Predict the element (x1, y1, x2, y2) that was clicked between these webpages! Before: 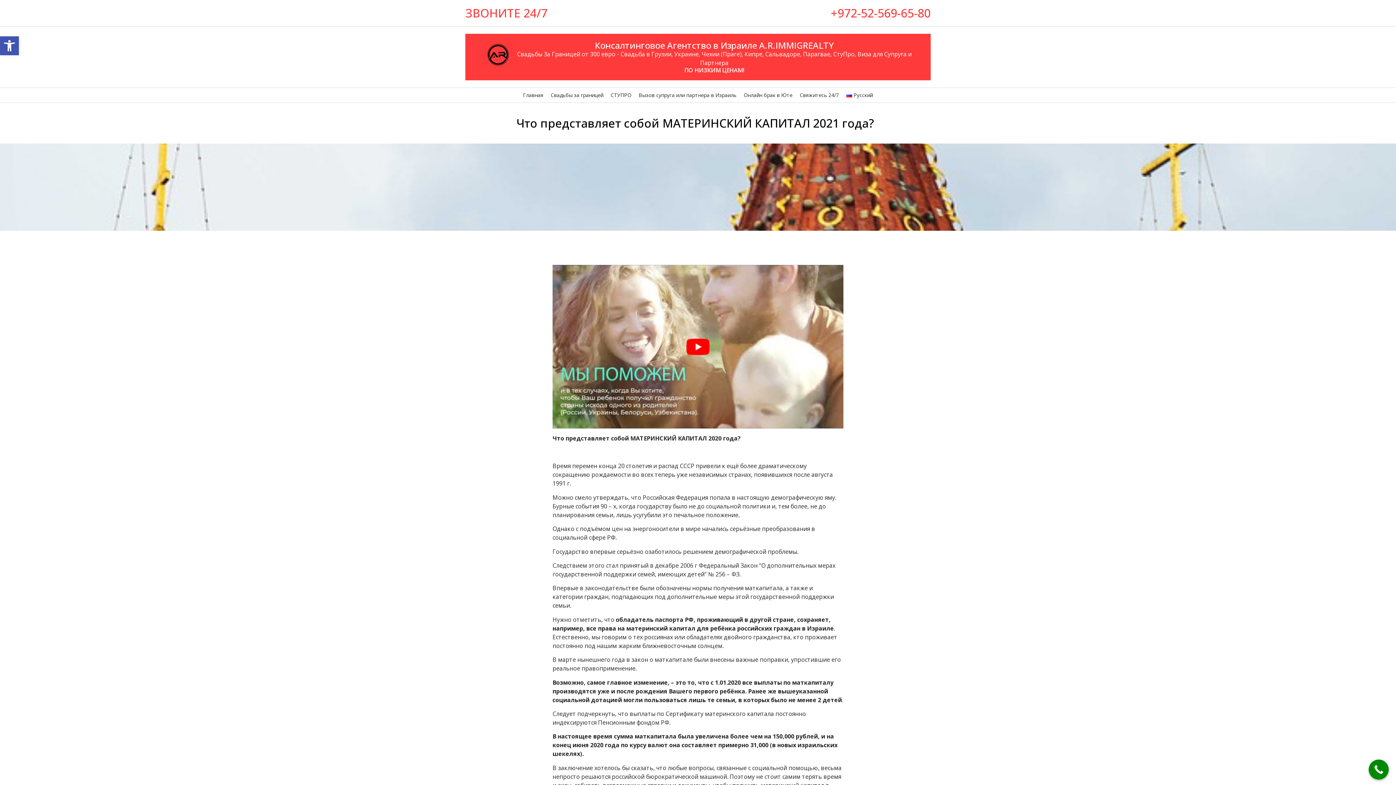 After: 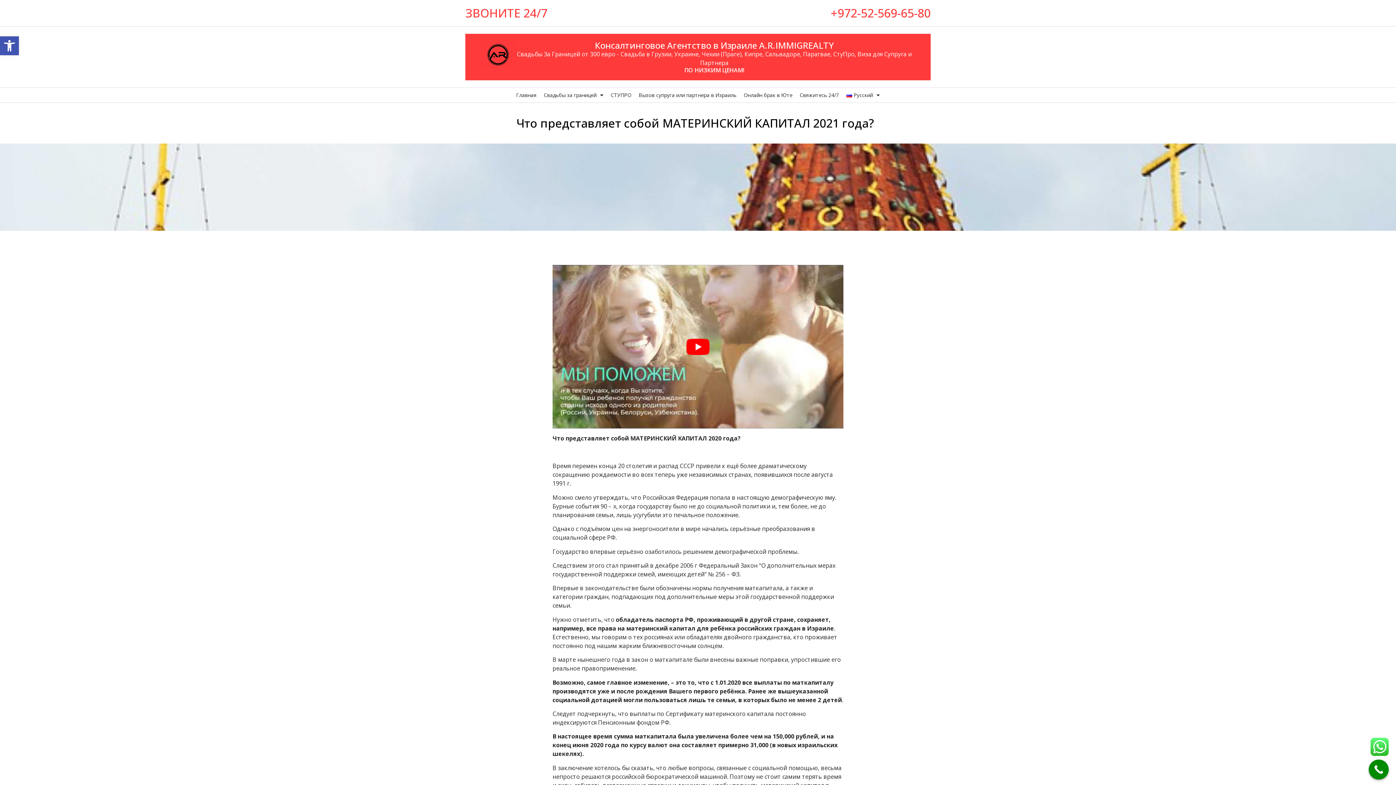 Action: bbox: (1369, 760, 1389, 780) label: Call Now Button